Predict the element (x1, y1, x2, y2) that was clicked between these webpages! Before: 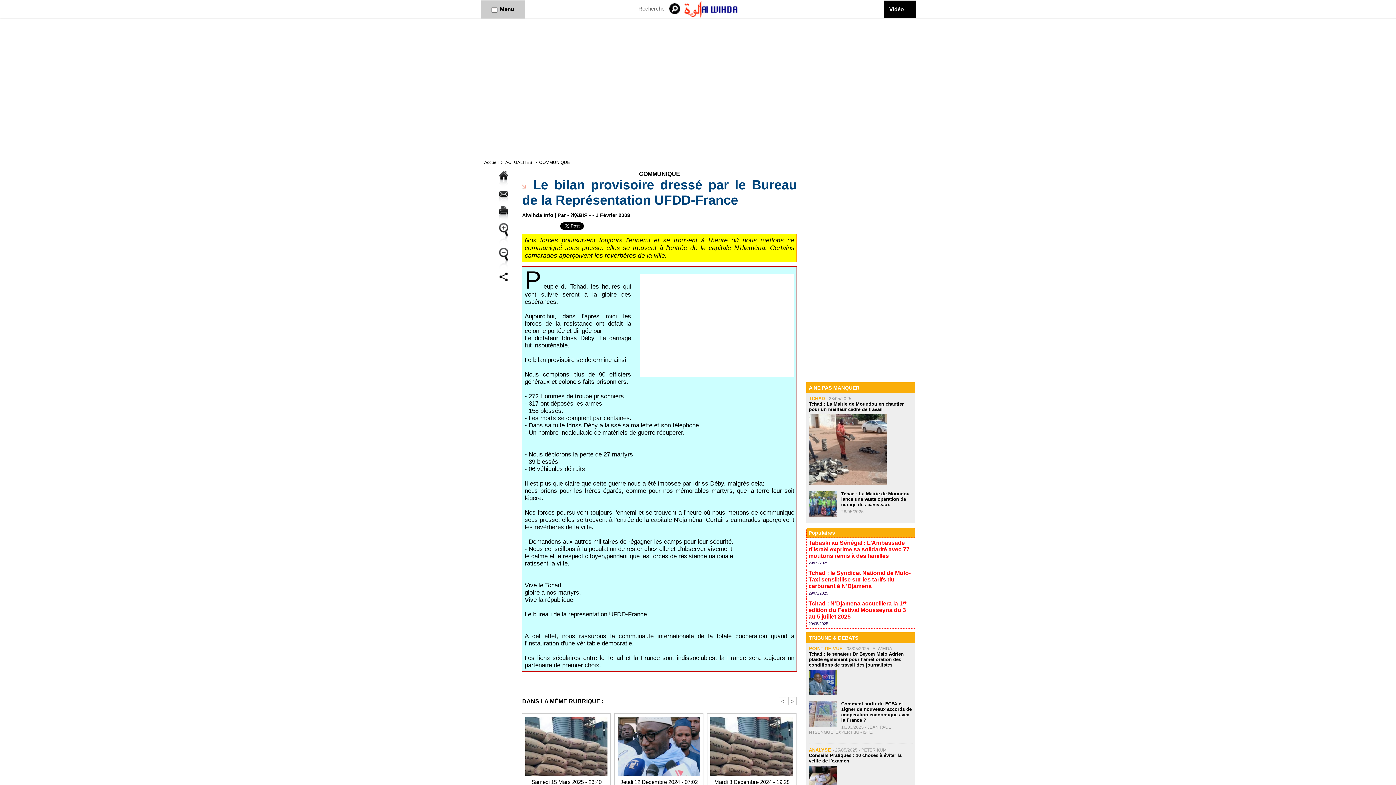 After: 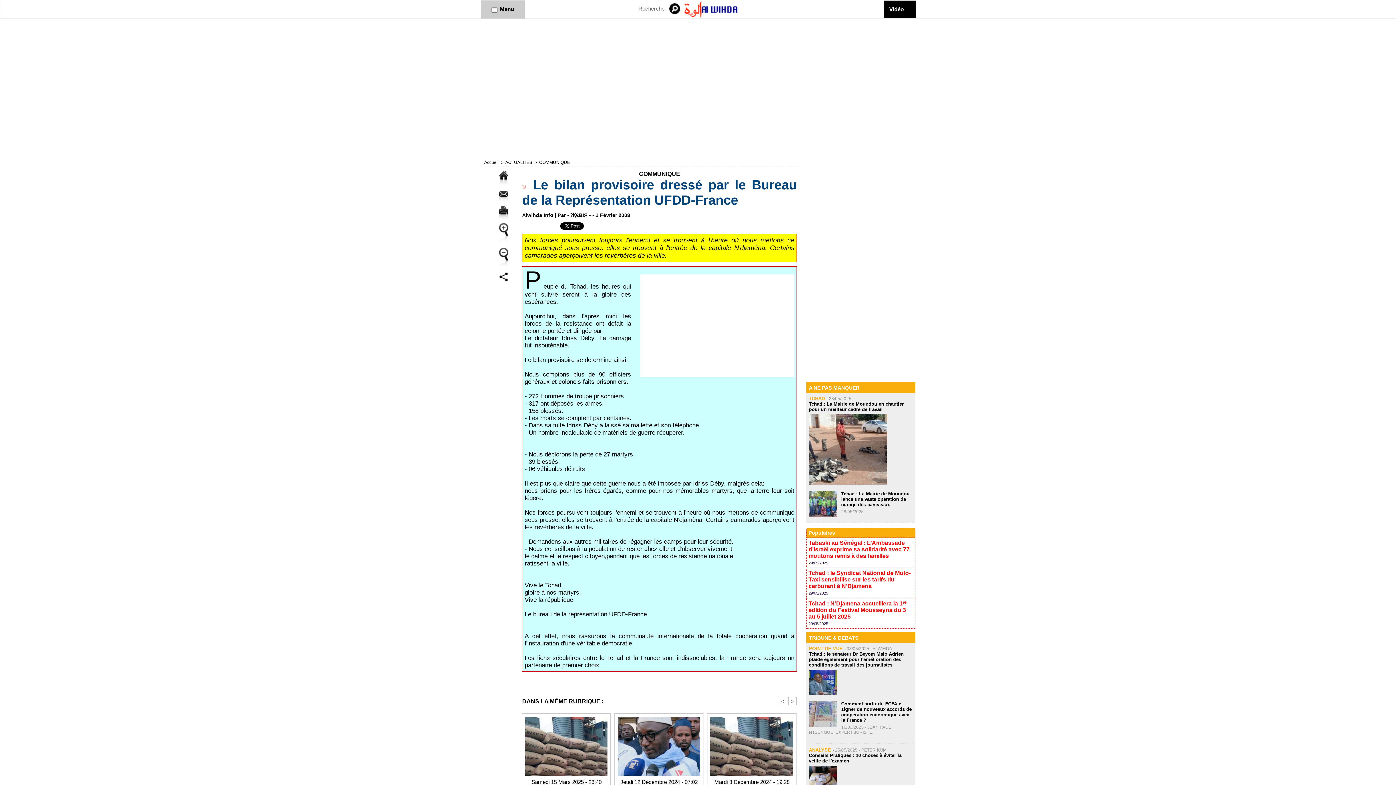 Action: bbox: (684, 0, 738, 5)